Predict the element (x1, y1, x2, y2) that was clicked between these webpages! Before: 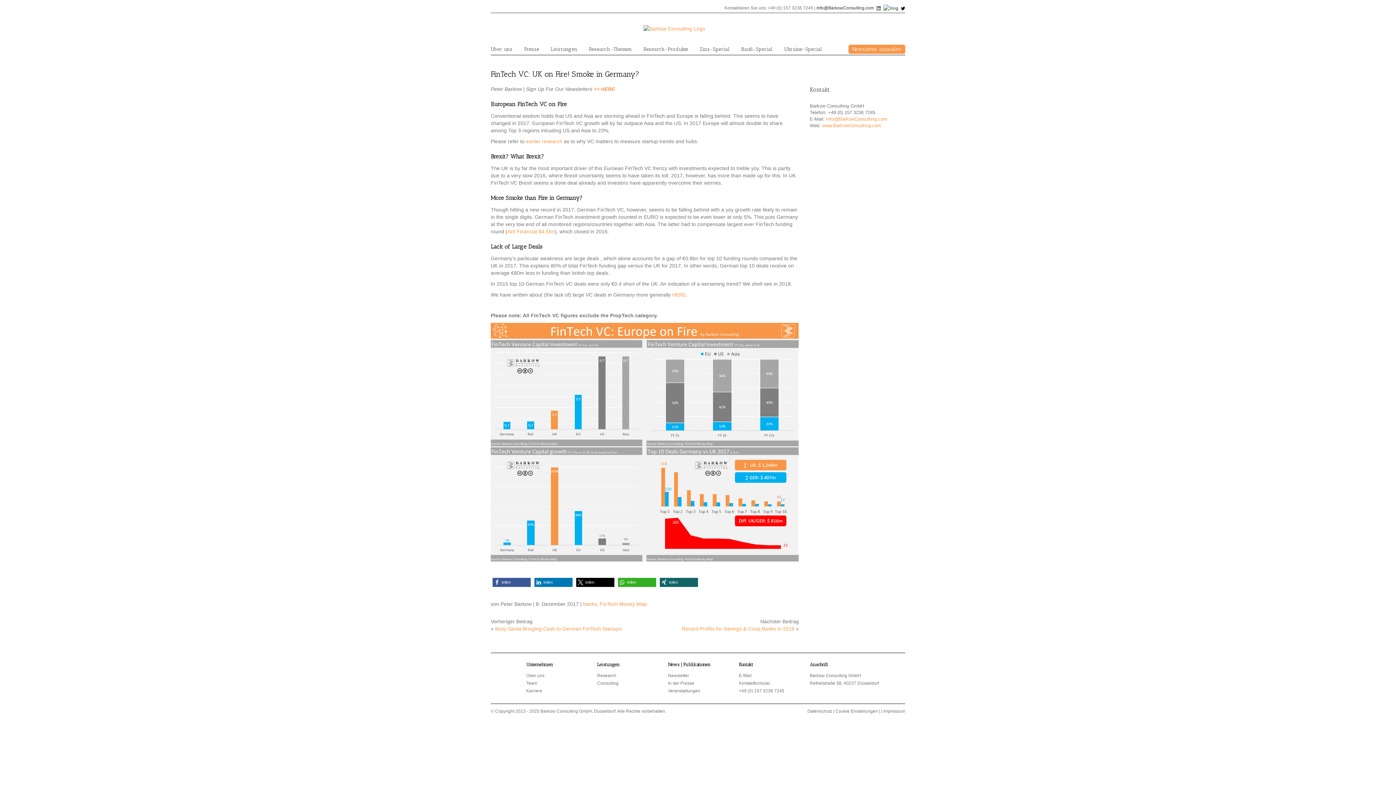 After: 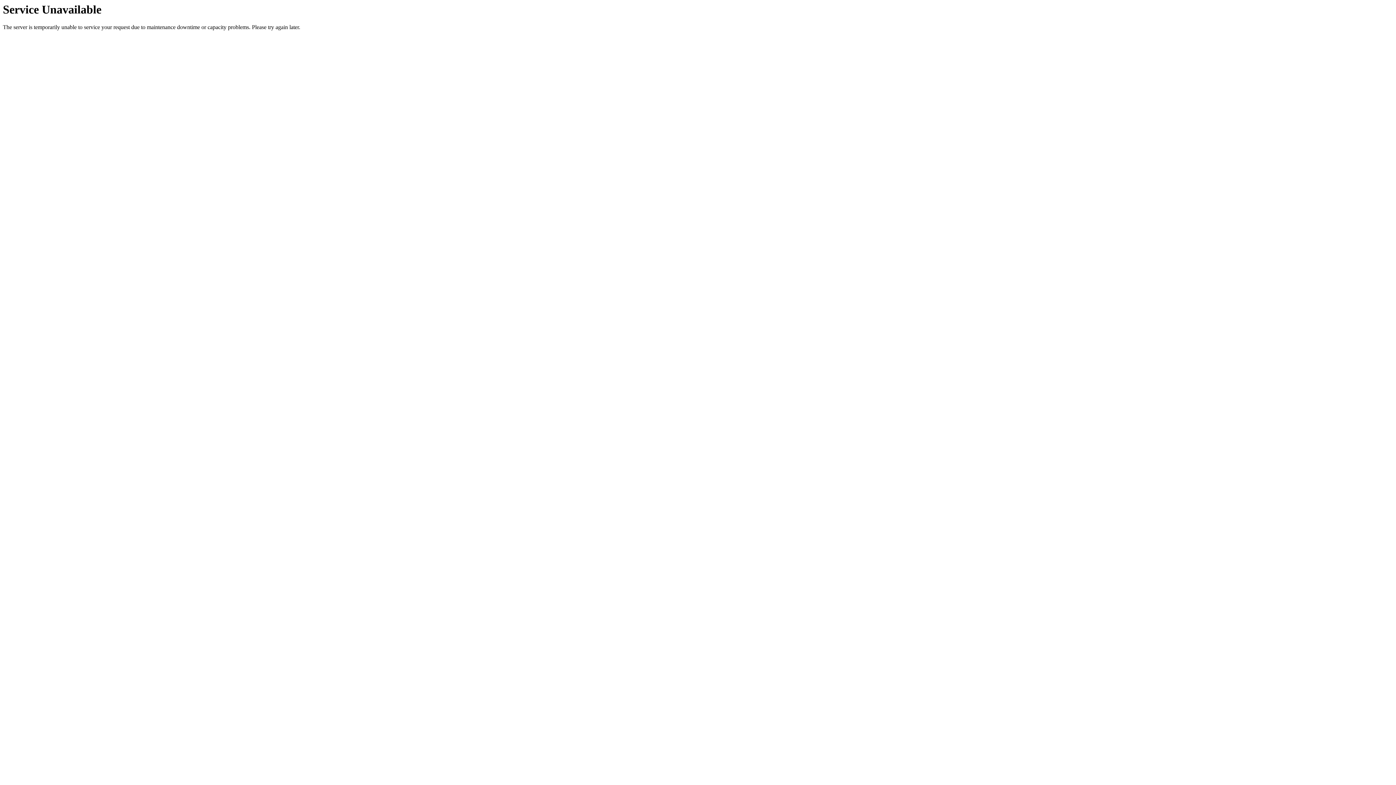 Action: bbox: (784, 44, 822, 54) label: Ukraine-Special